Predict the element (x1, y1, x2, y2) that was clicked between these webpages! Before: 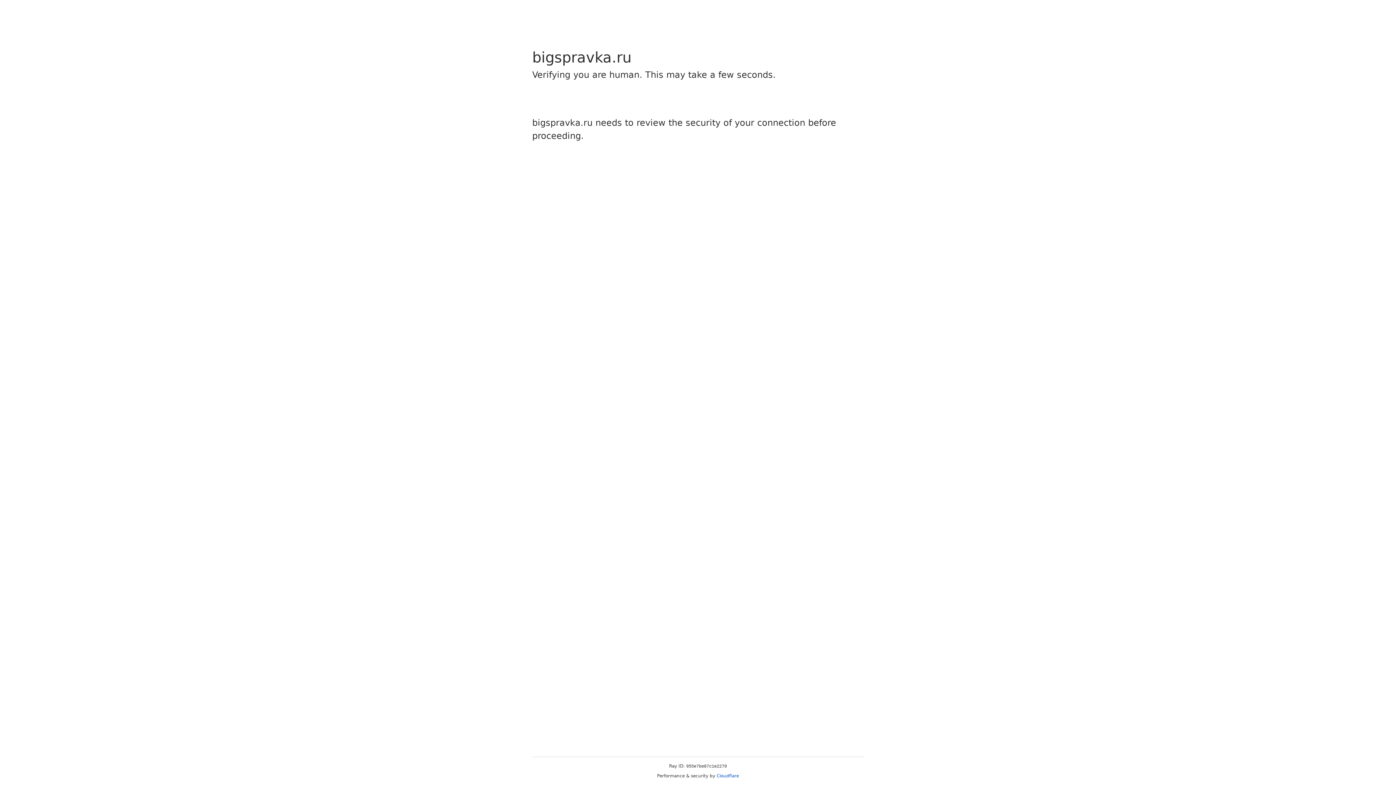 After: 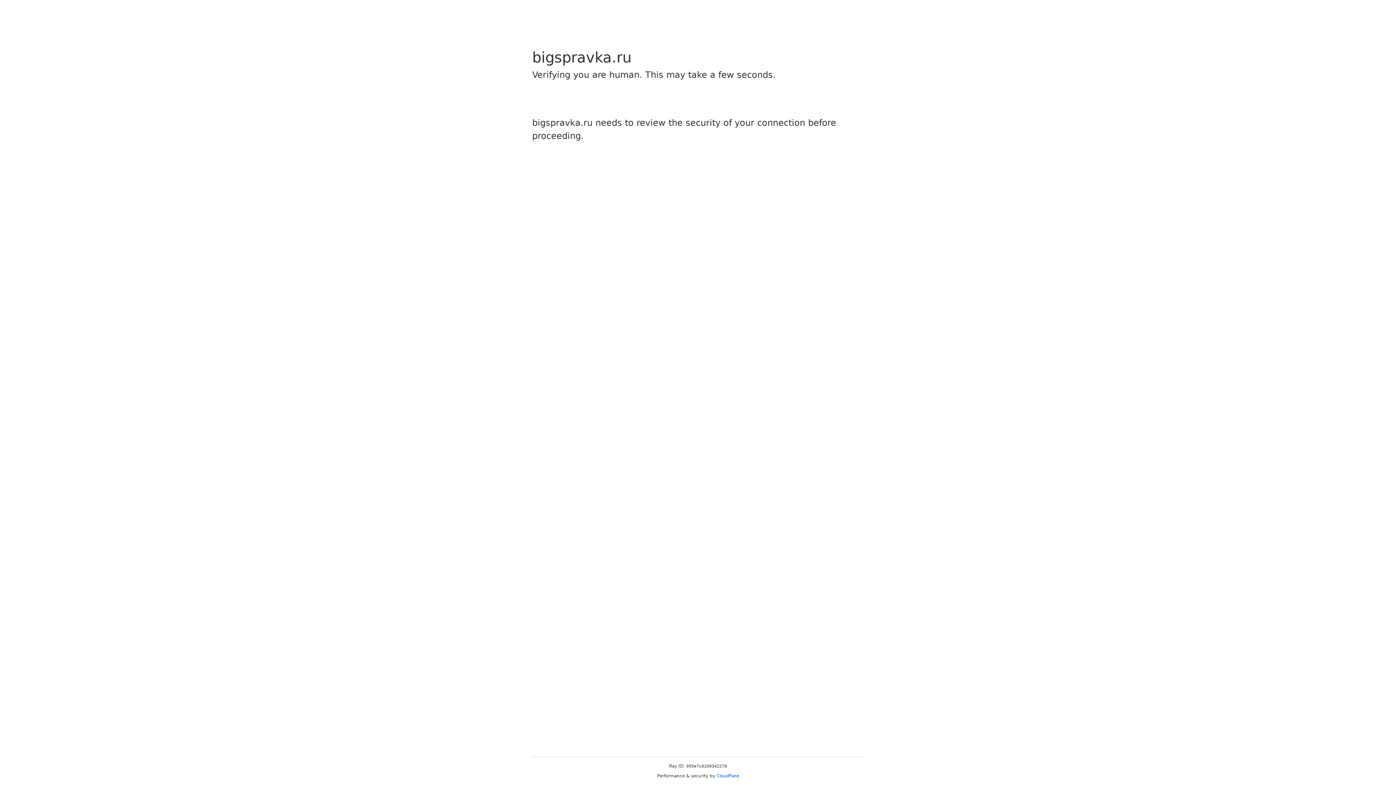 Action: label: Cloudflare bbox: (716, 773, 739, 778)